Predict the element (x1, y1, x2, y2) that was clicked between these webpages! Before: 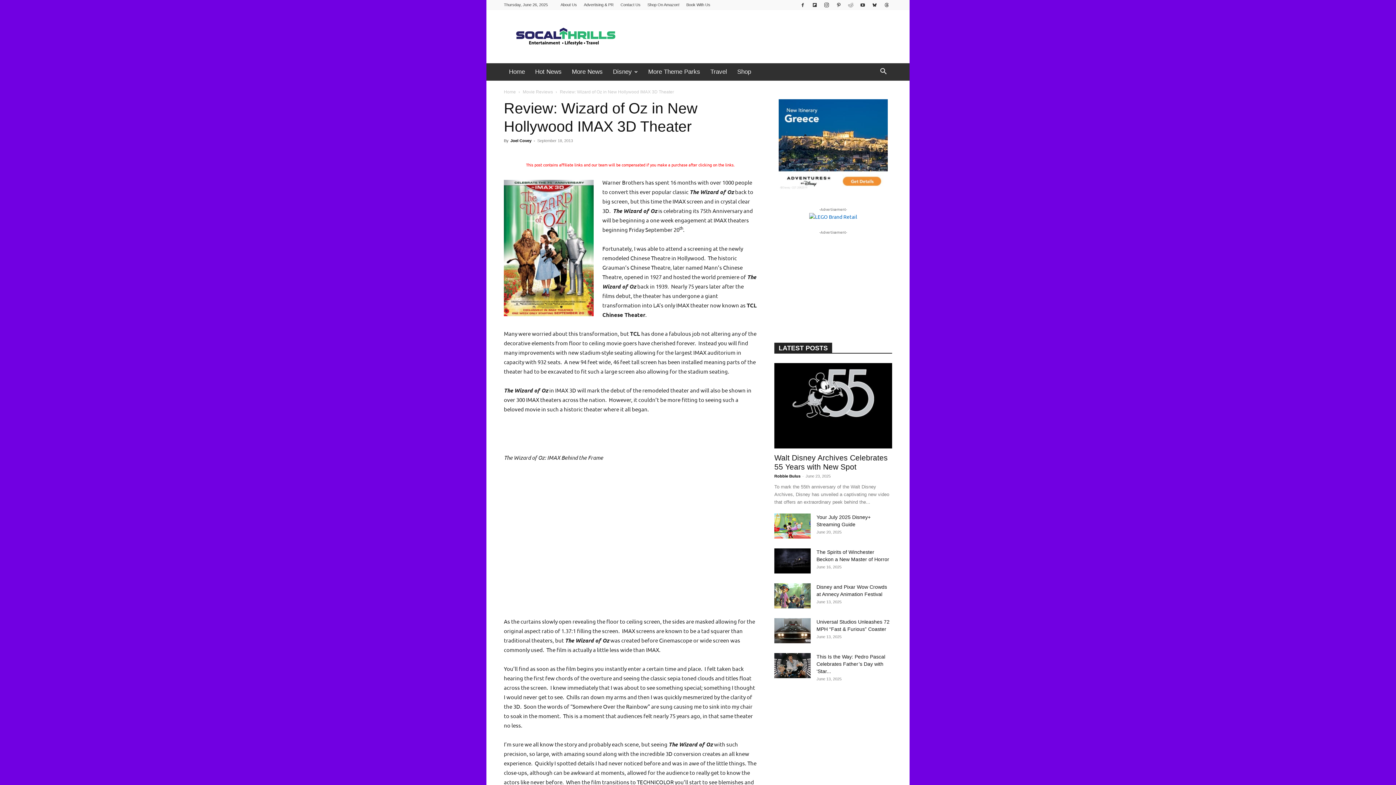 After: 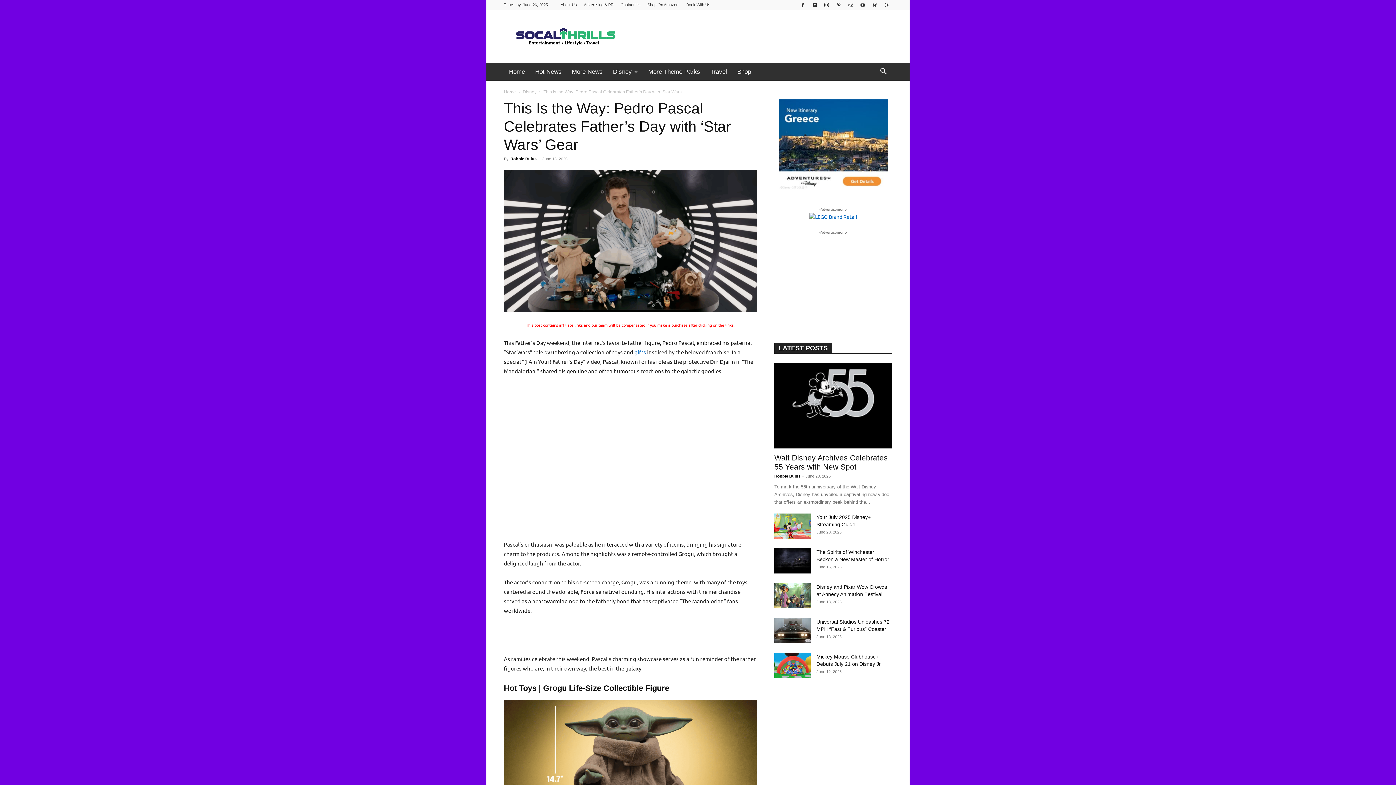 Action: bbox: (774, 653, 810, 678)